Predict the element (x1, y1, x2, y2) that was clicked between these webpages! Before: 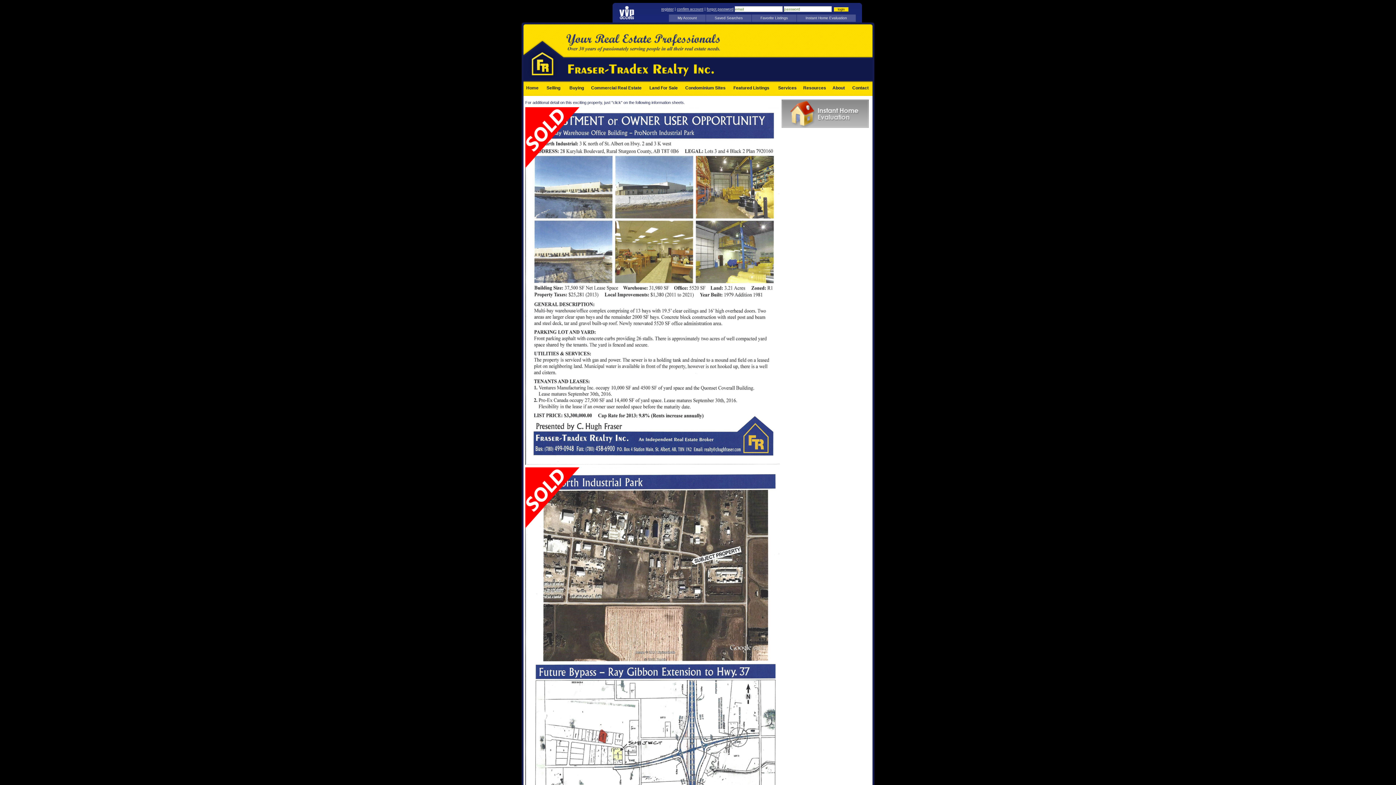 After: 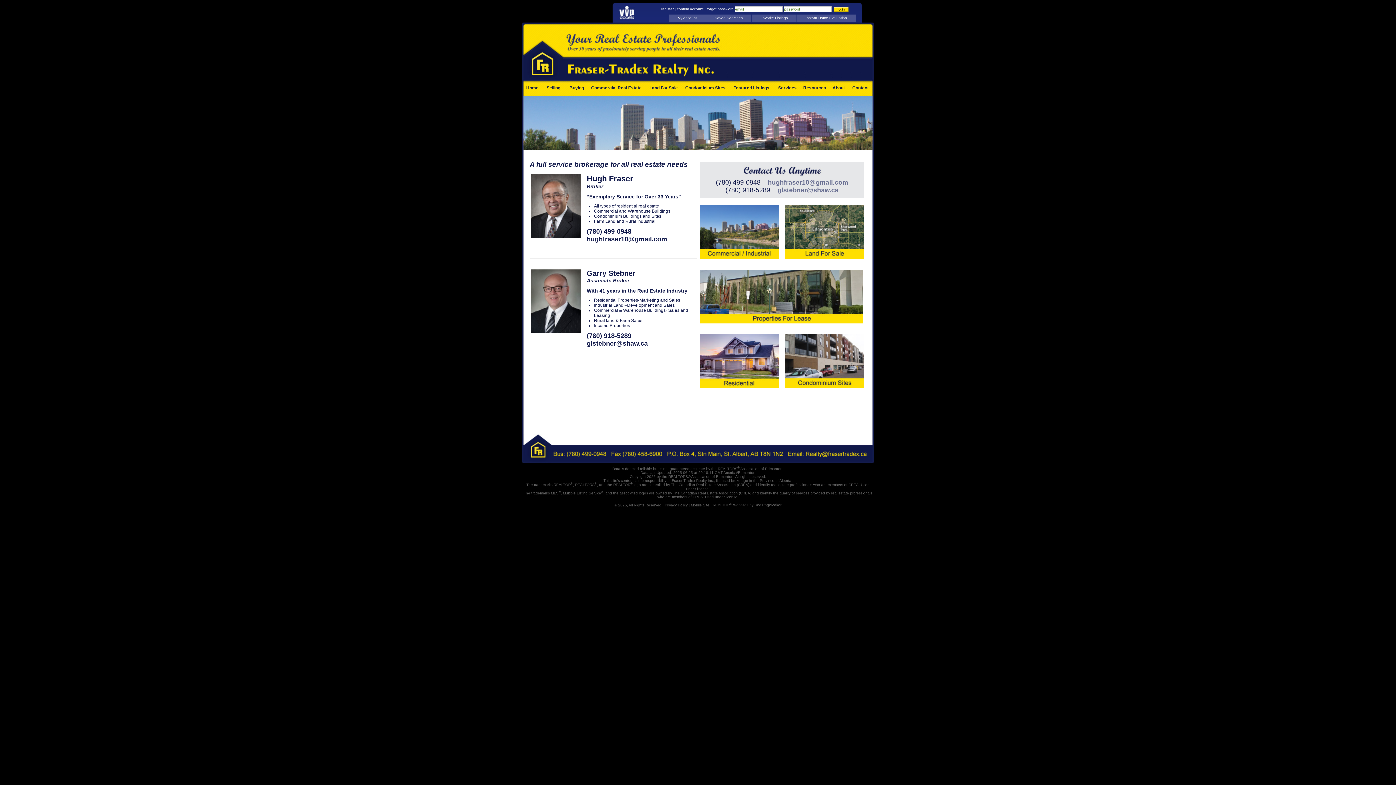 Action: label: Home bbox: (523, 81, 541, 96)